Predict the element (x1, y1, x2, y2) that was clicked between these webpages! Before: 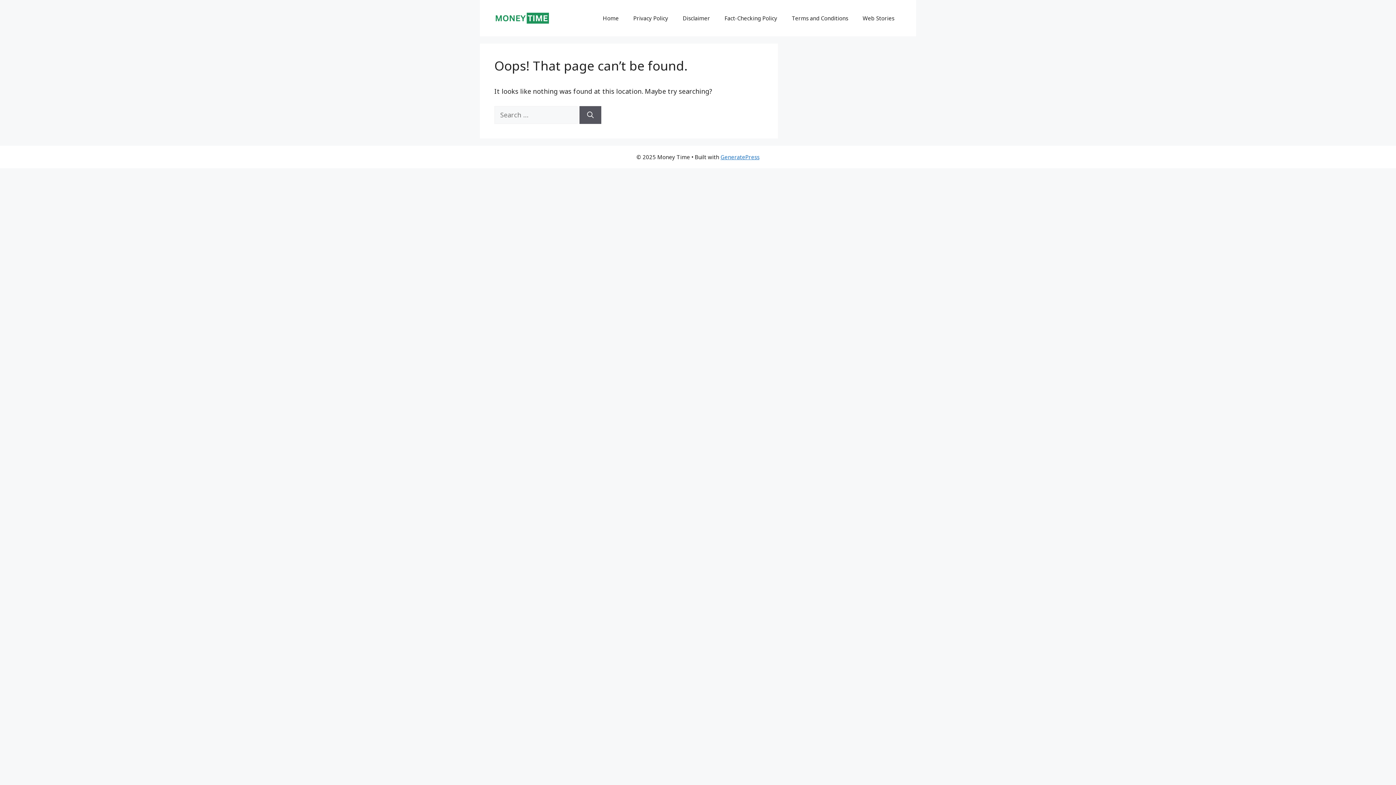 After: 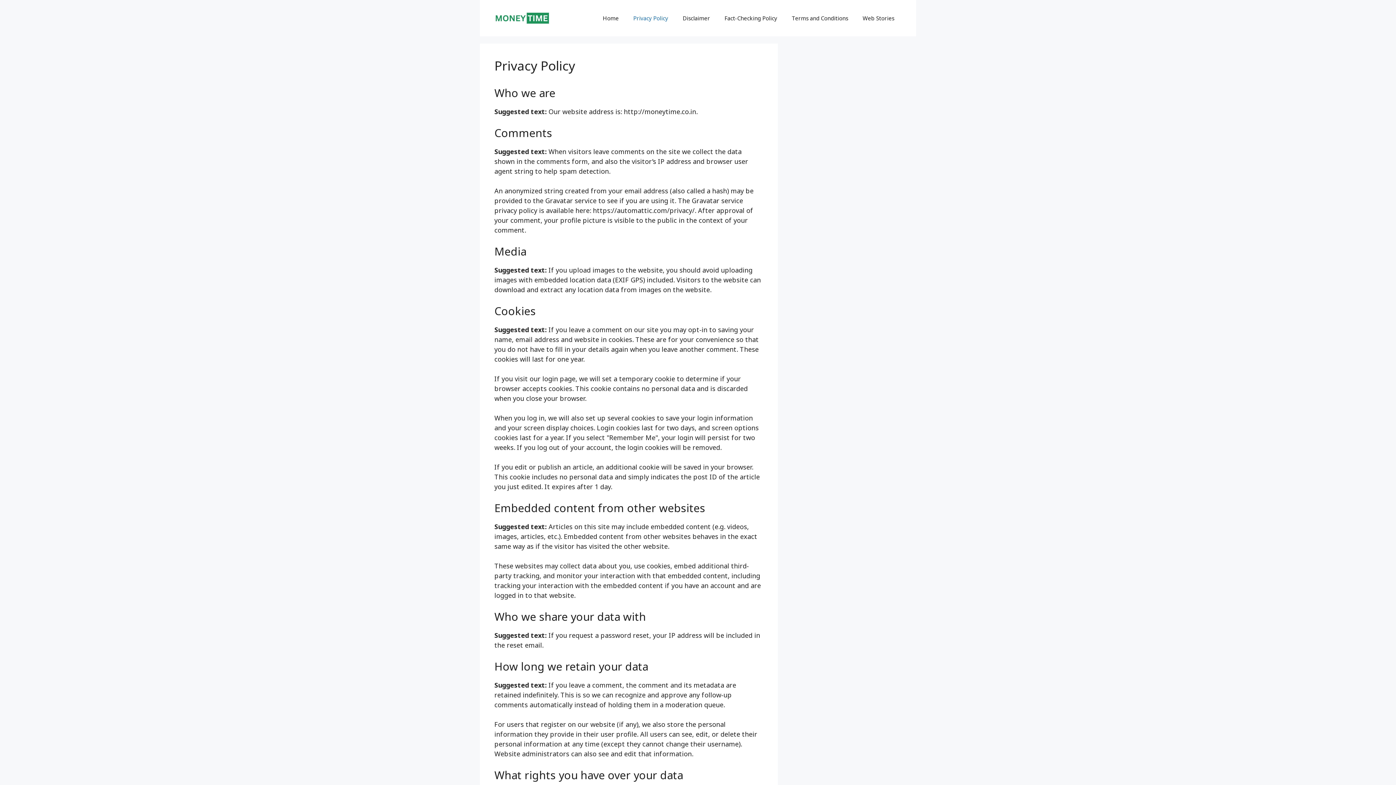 Action: label: Privacy Policy bbox: (626, 7, 675, 29)